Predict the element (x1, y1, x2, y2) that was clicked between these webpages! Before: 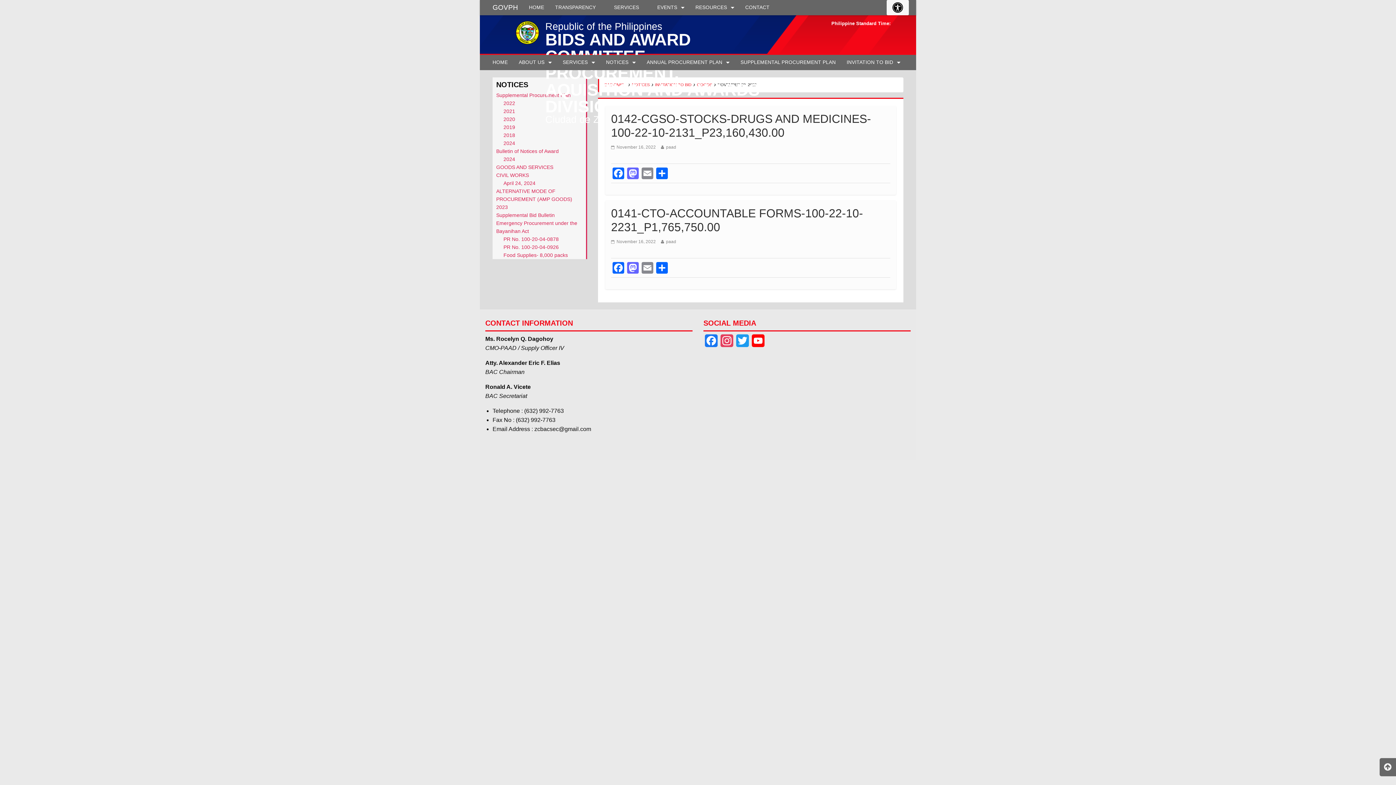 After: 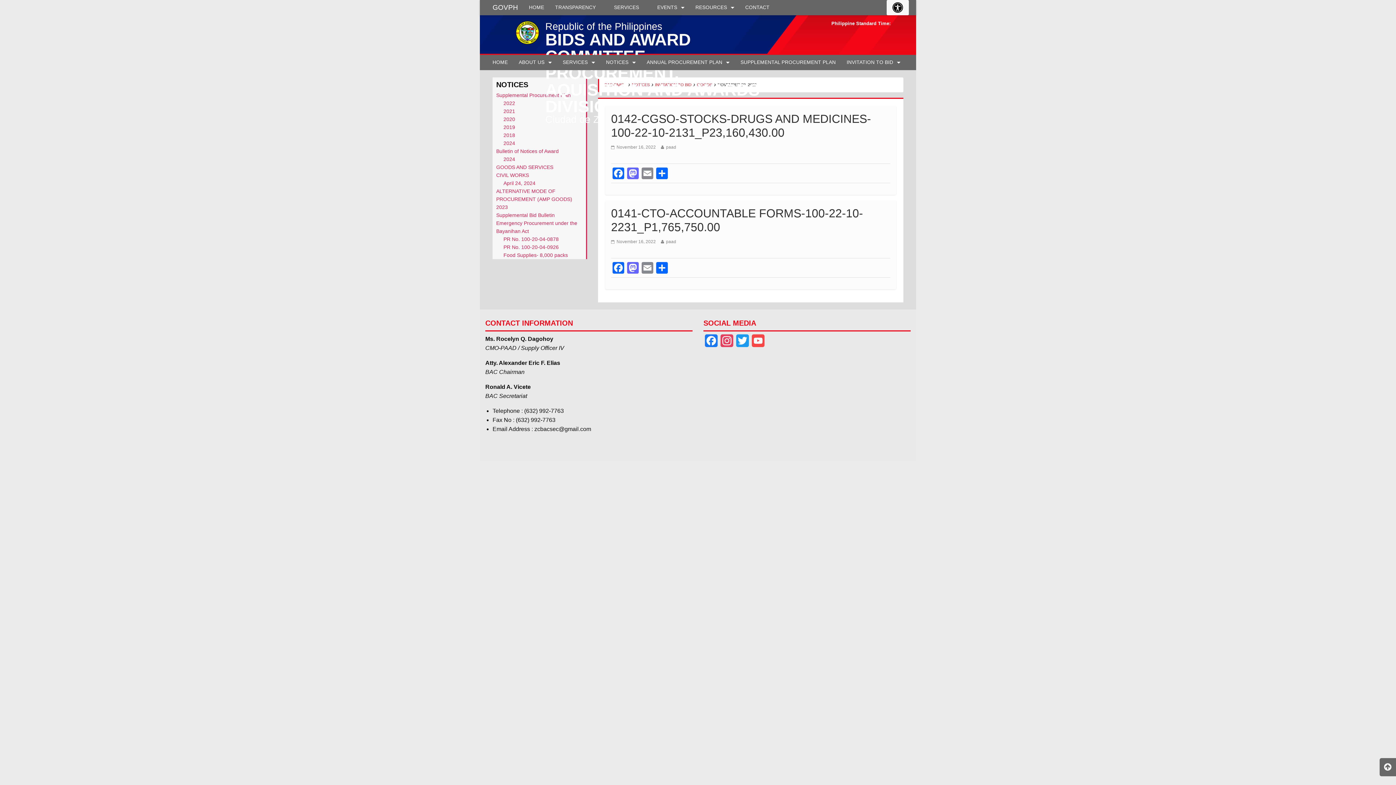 Action: bbox: (750, 334, 766, 351) label: YouTube